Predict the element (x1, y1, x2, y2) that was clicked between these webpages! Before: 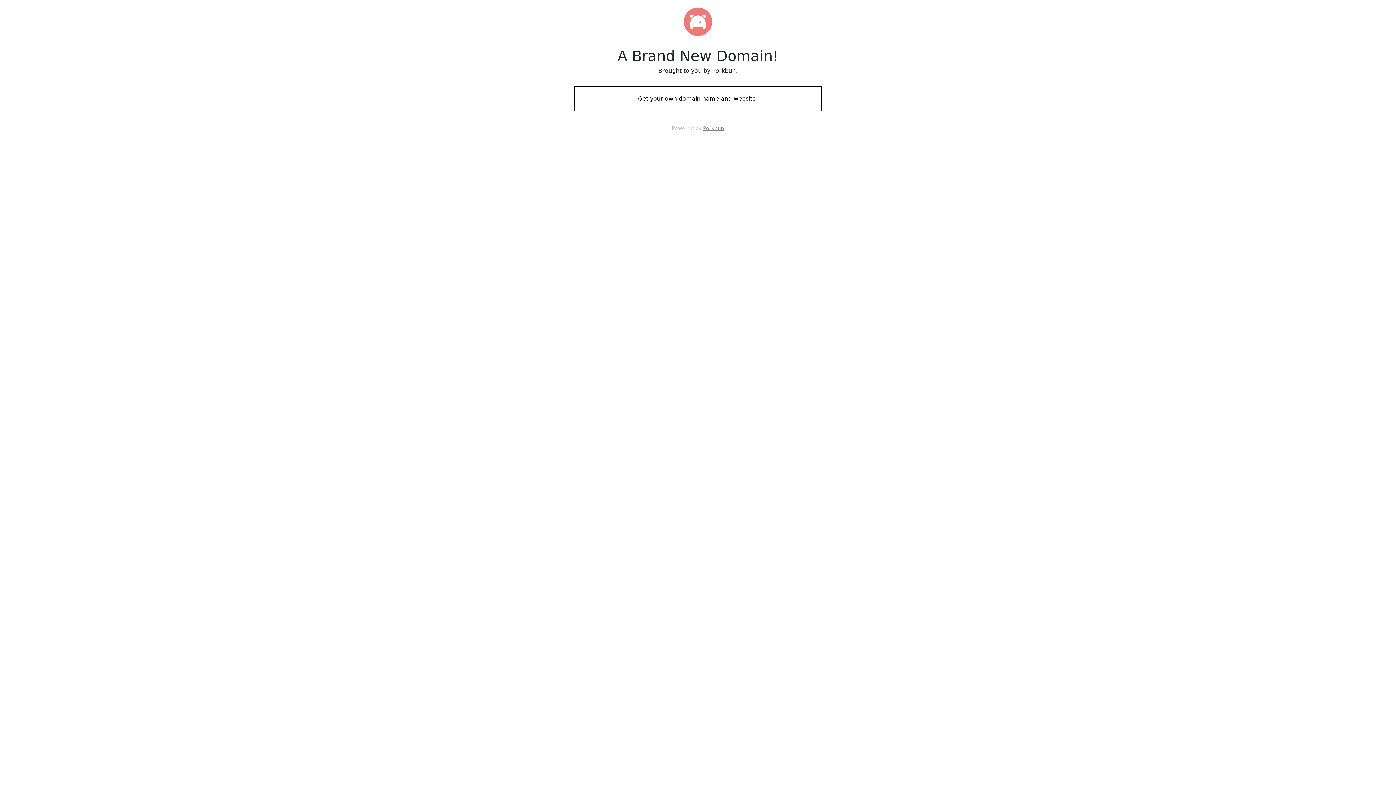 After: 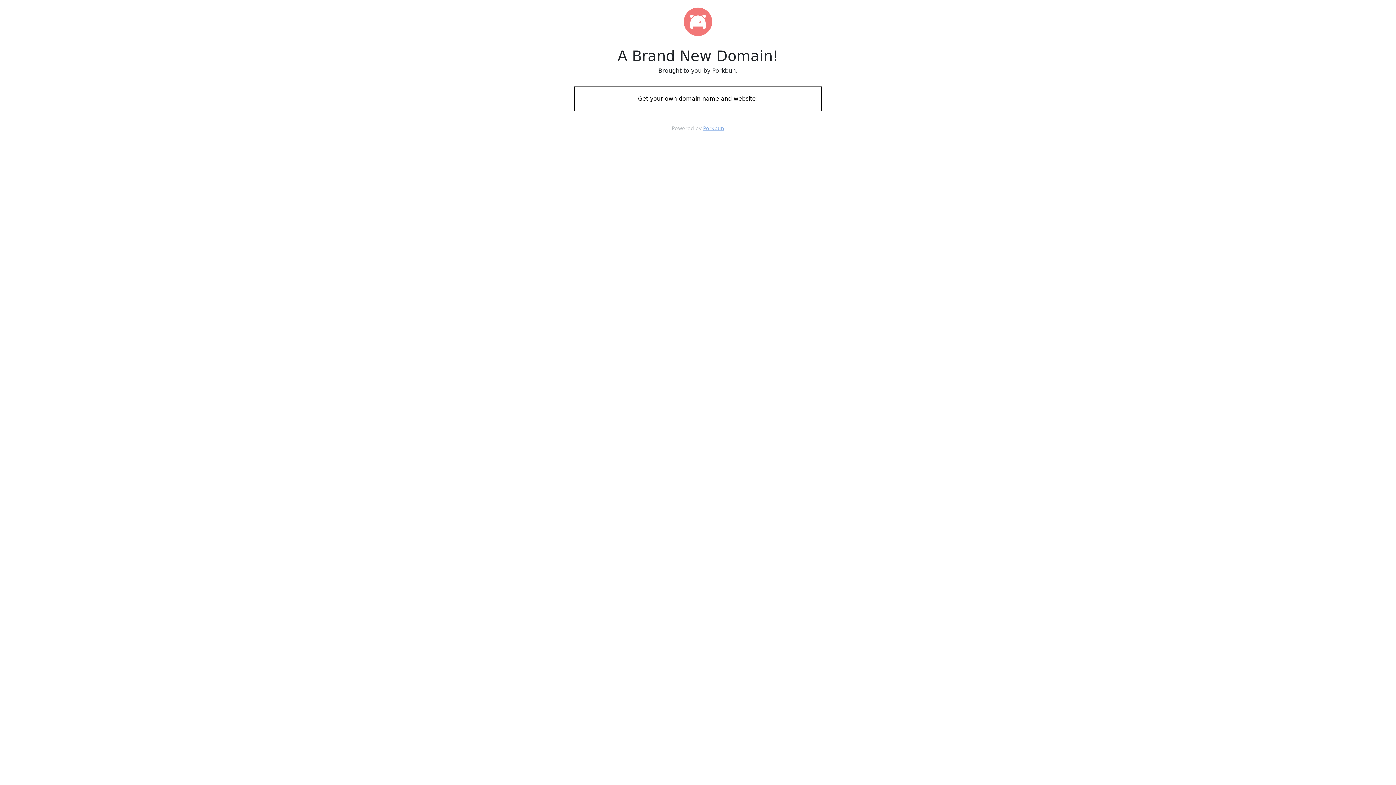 Action: bbox: (703, 125, 724, 131) label: Porkbun